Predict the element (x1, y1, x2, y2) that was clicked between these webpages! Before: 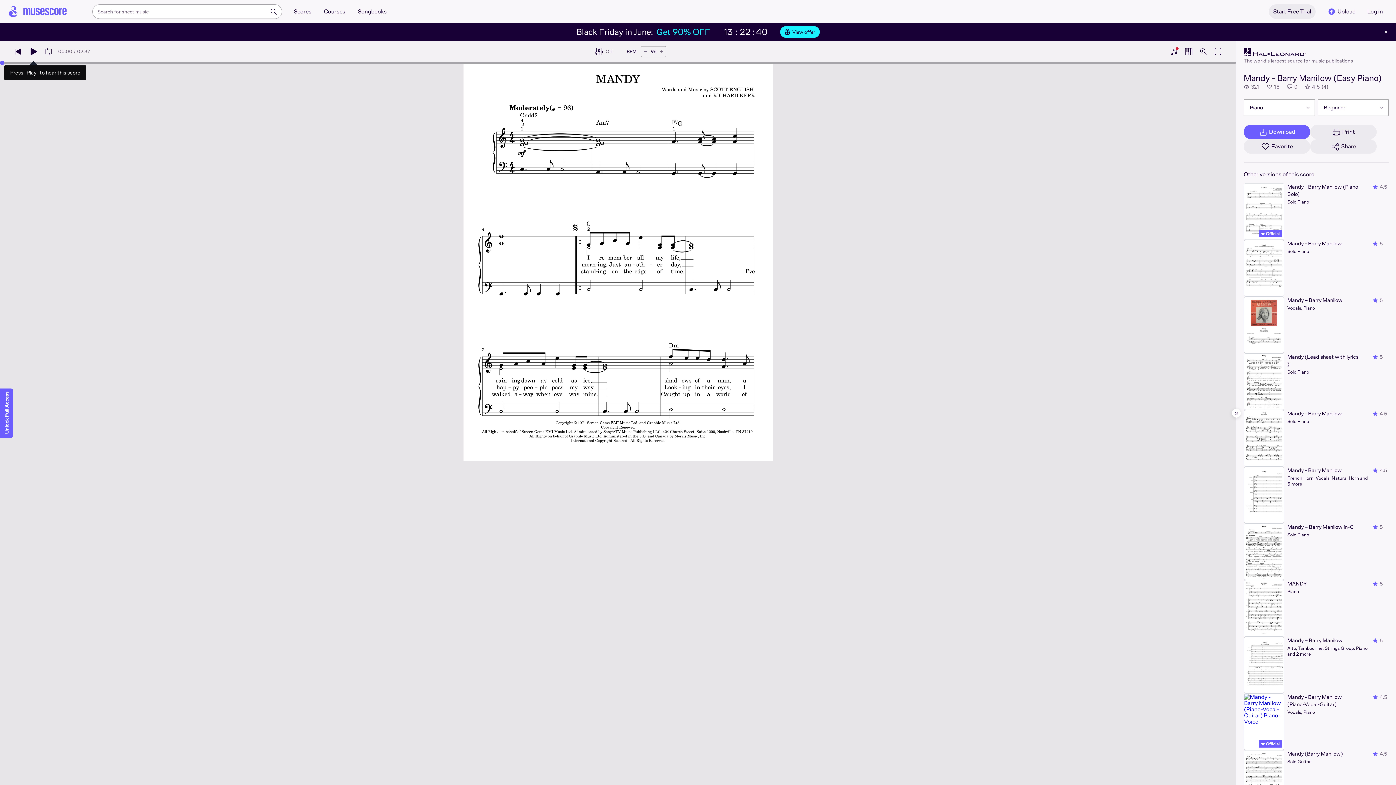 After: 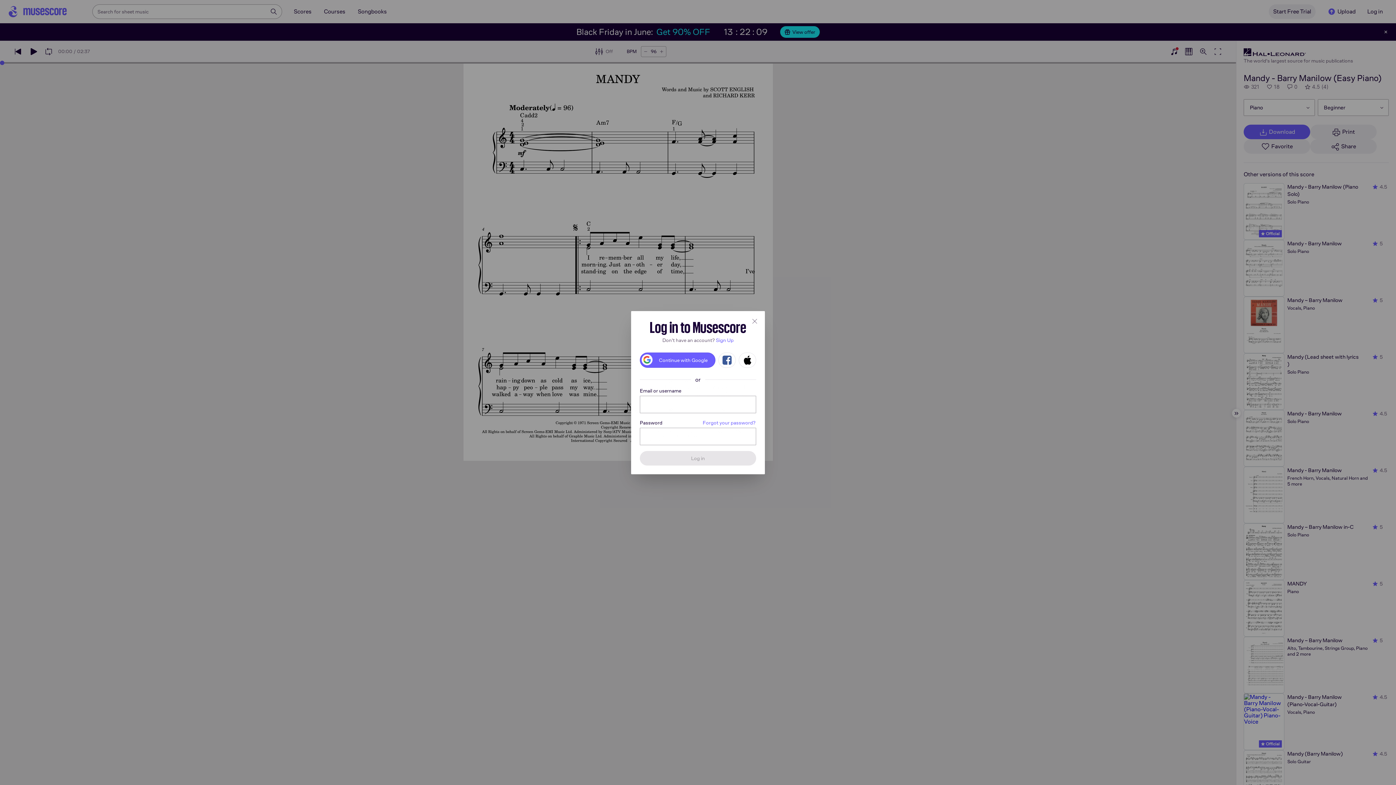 Action: bbox: (1244, 139, 1310, 153) label: Favorite